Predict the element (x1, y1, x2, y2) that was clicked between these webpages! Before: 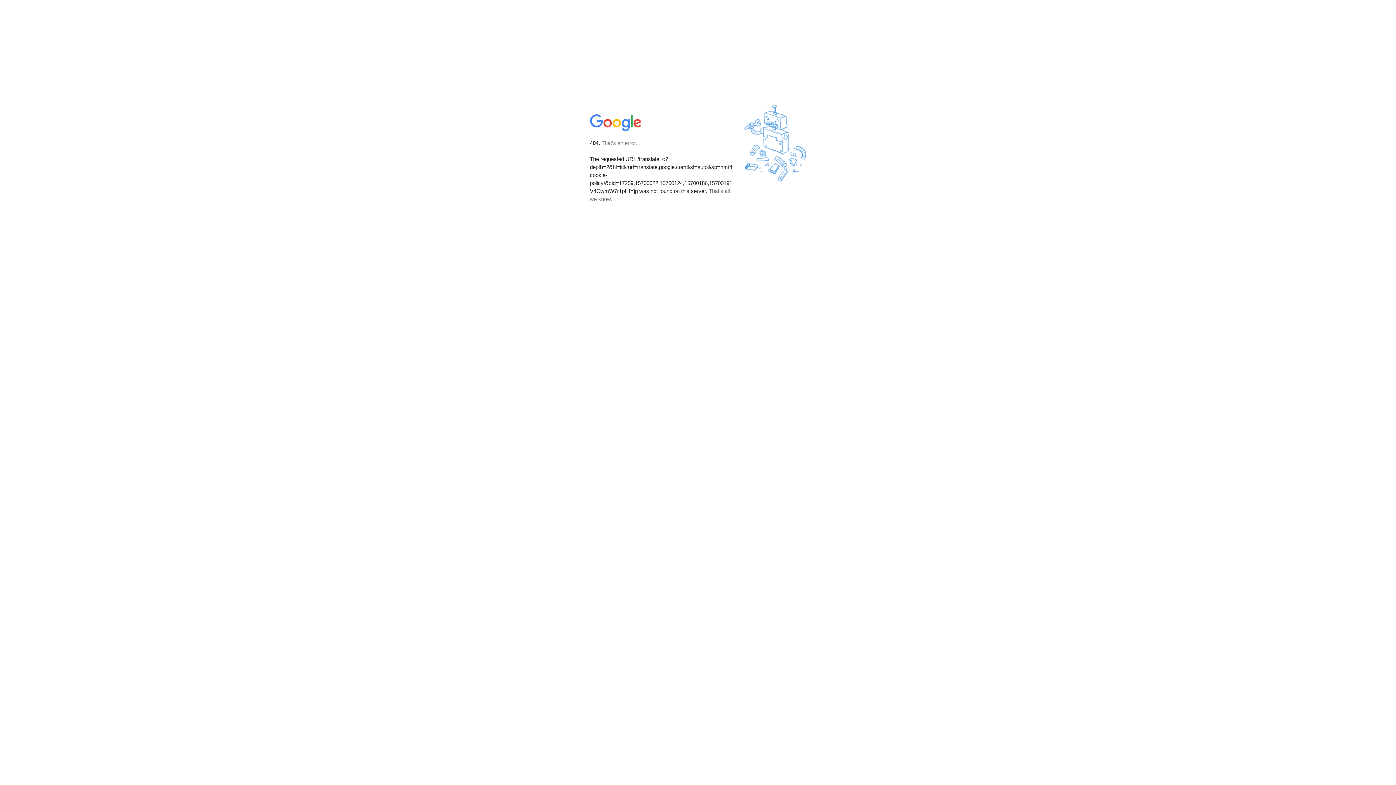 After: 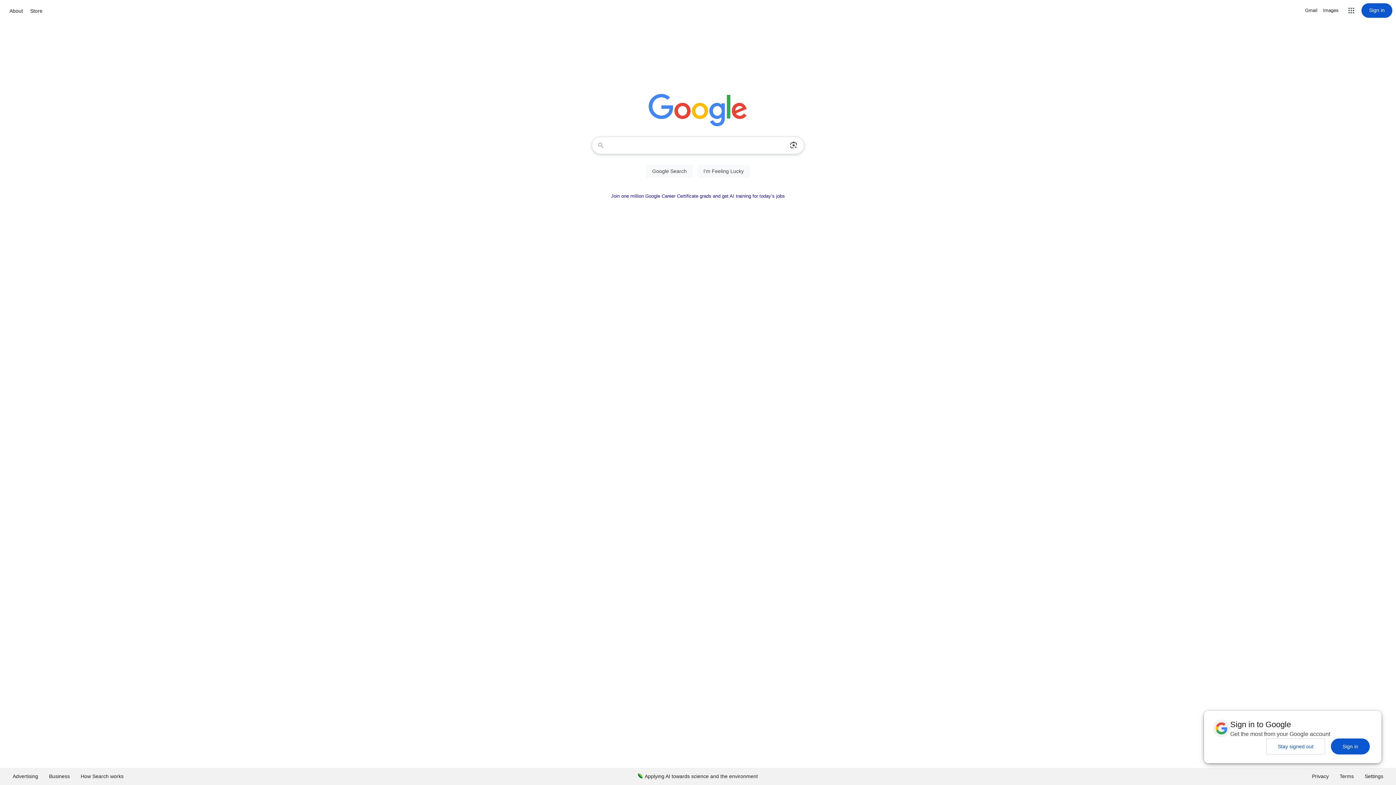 Action: bbox: (590, 127, 642, 134)